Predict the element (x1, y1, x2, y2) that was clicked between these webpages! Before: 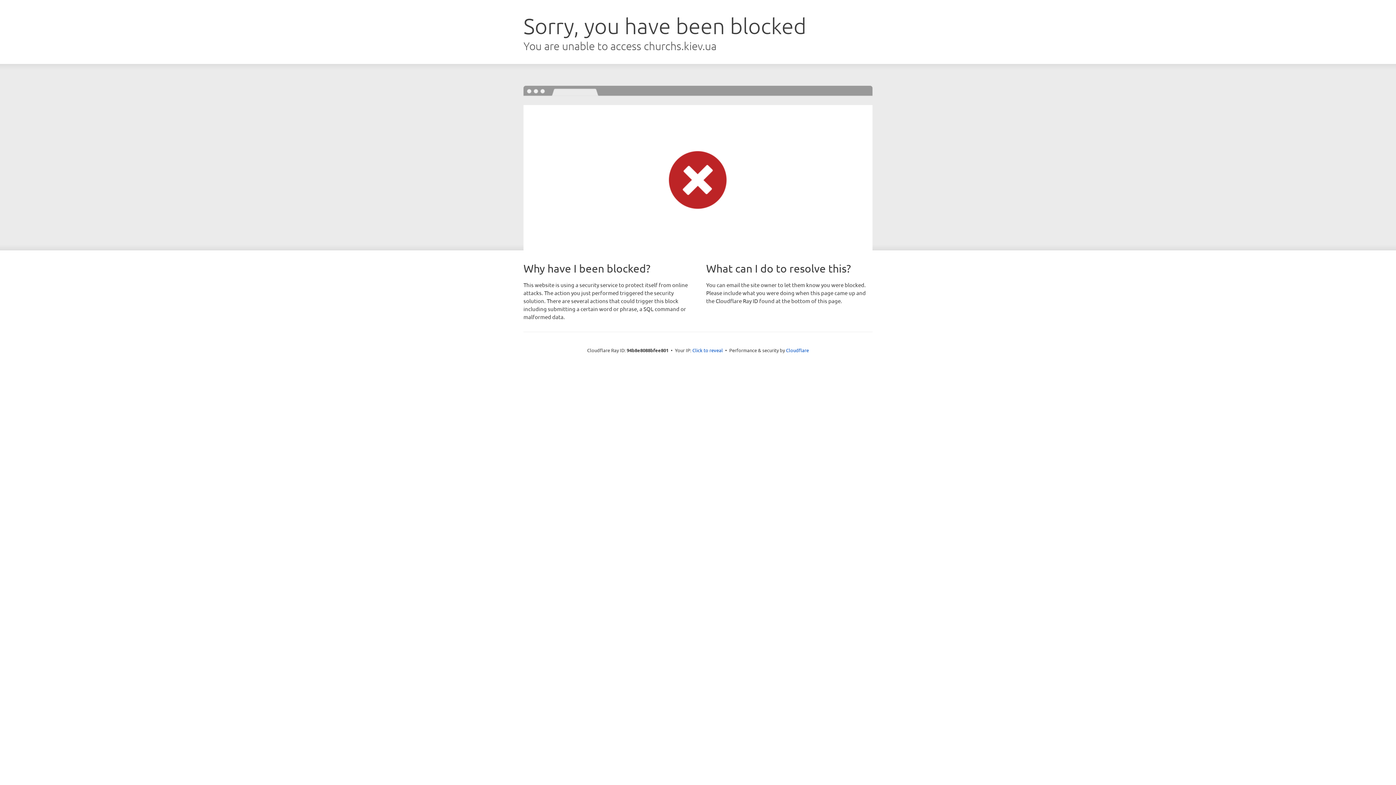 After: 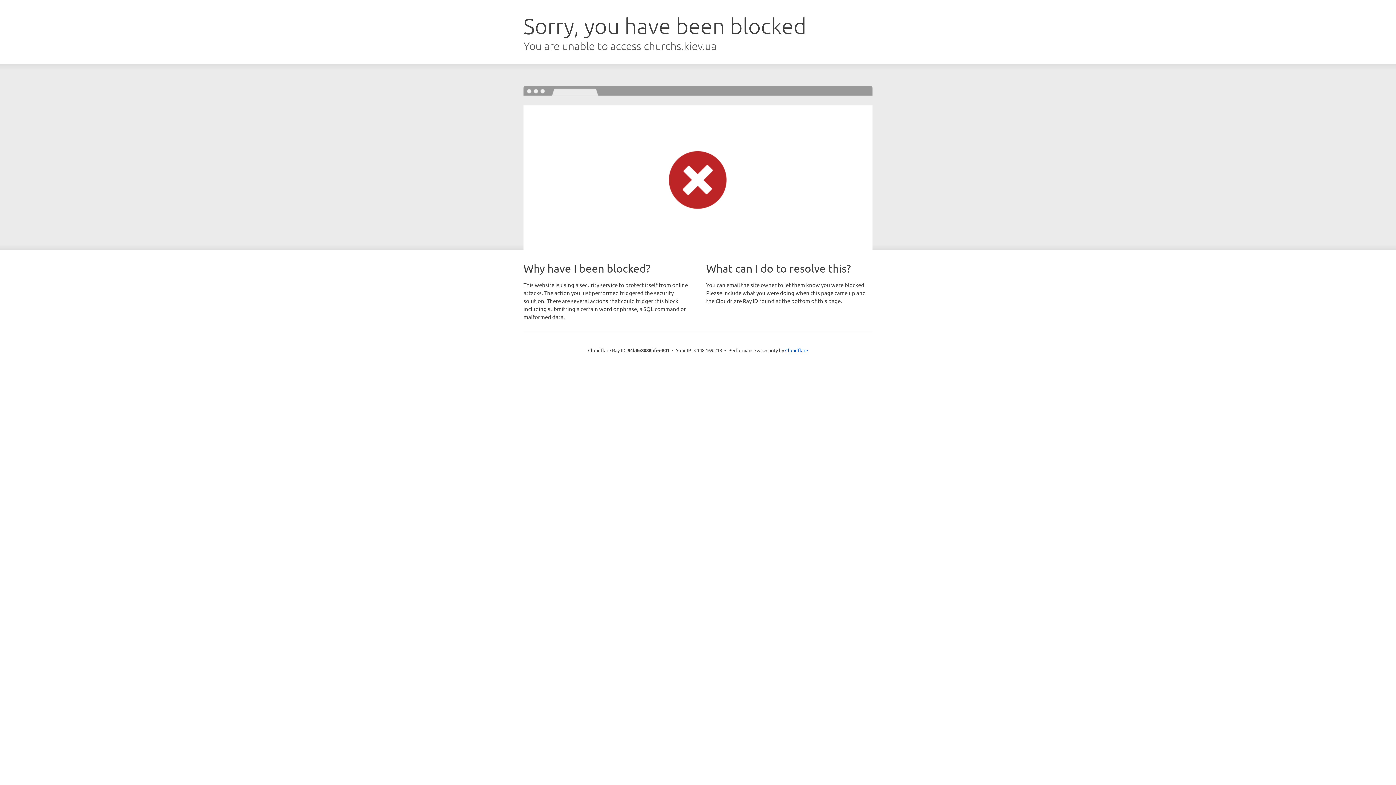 Action: label: Click to reveal bbox: (692, 346, 723, 353)